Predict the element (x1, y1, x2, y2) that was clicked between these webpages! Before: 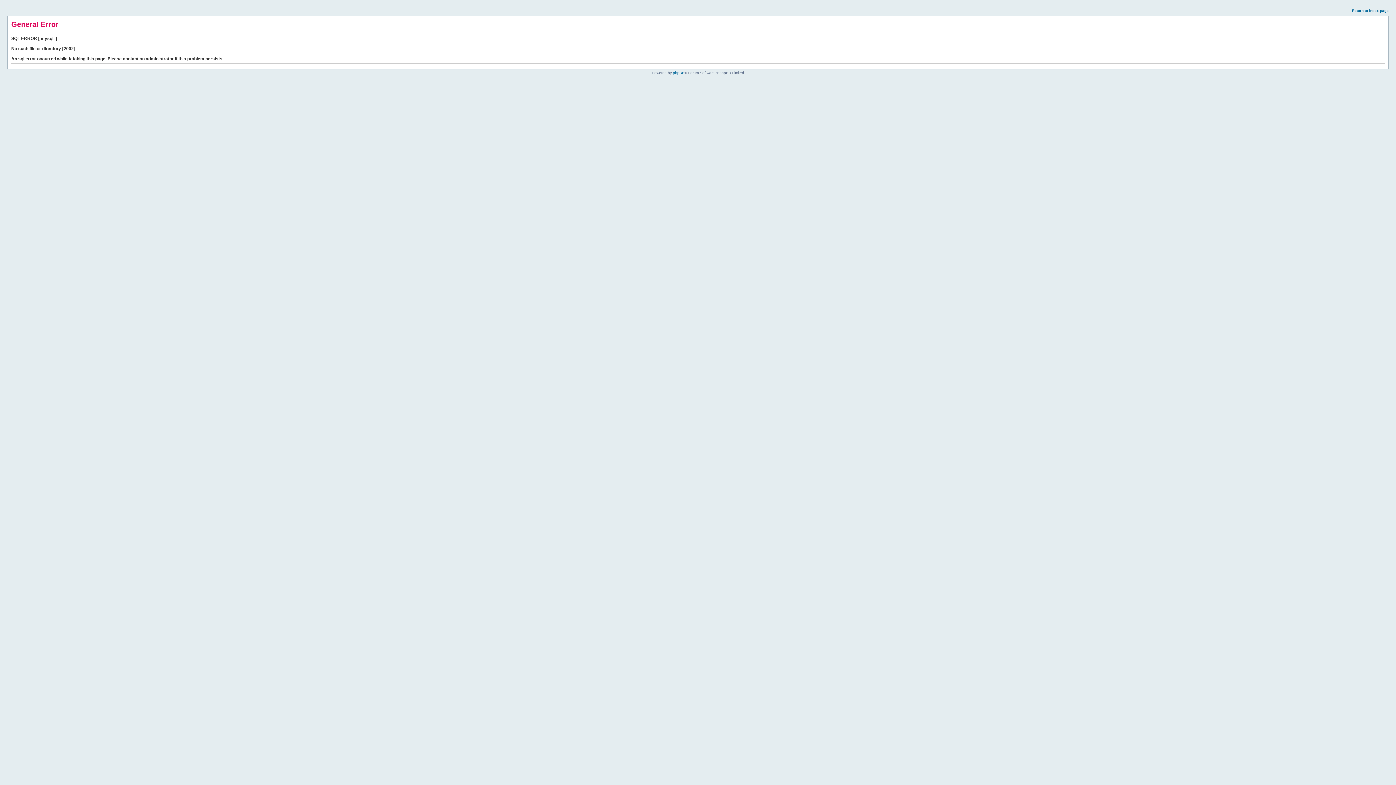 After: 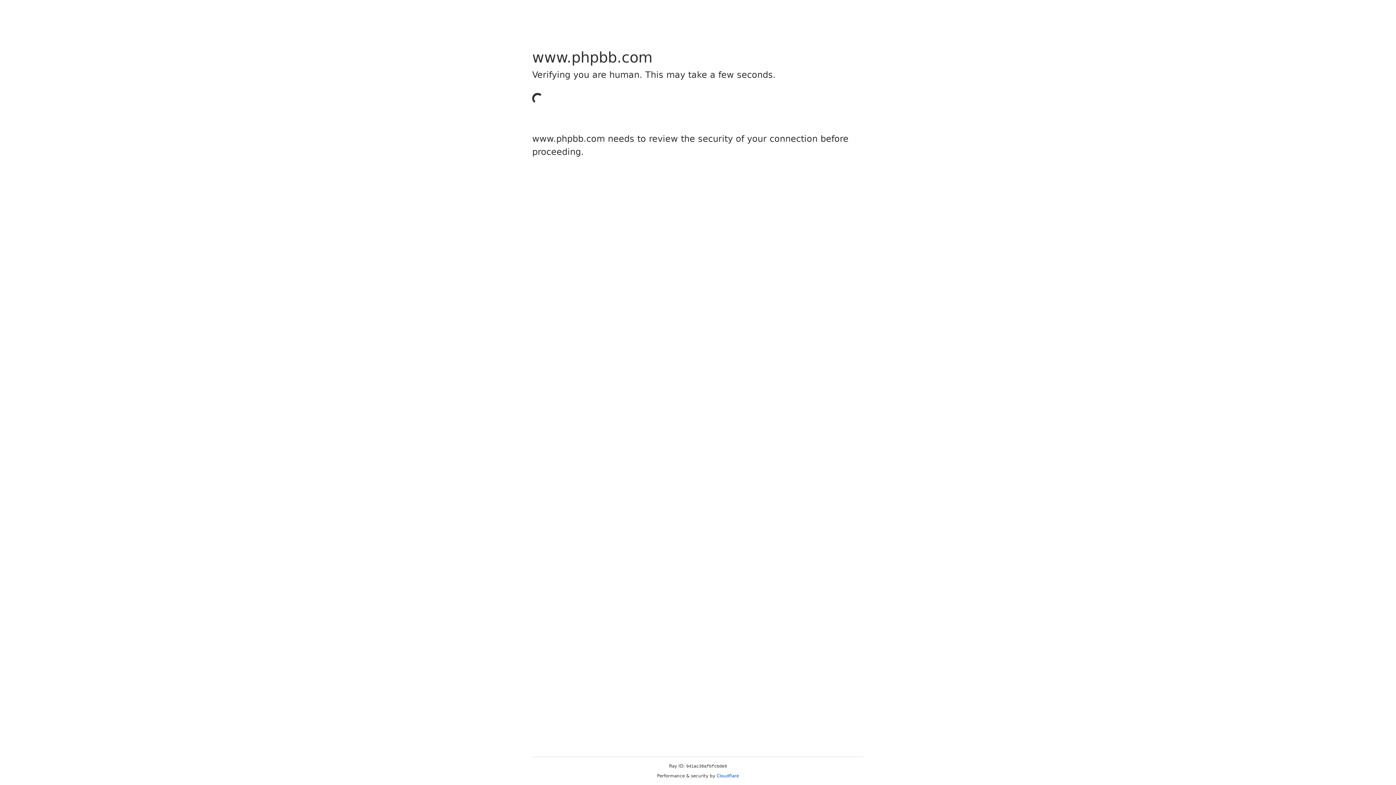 Action: label: phpBB bbox: (673, 70, 684, 74)